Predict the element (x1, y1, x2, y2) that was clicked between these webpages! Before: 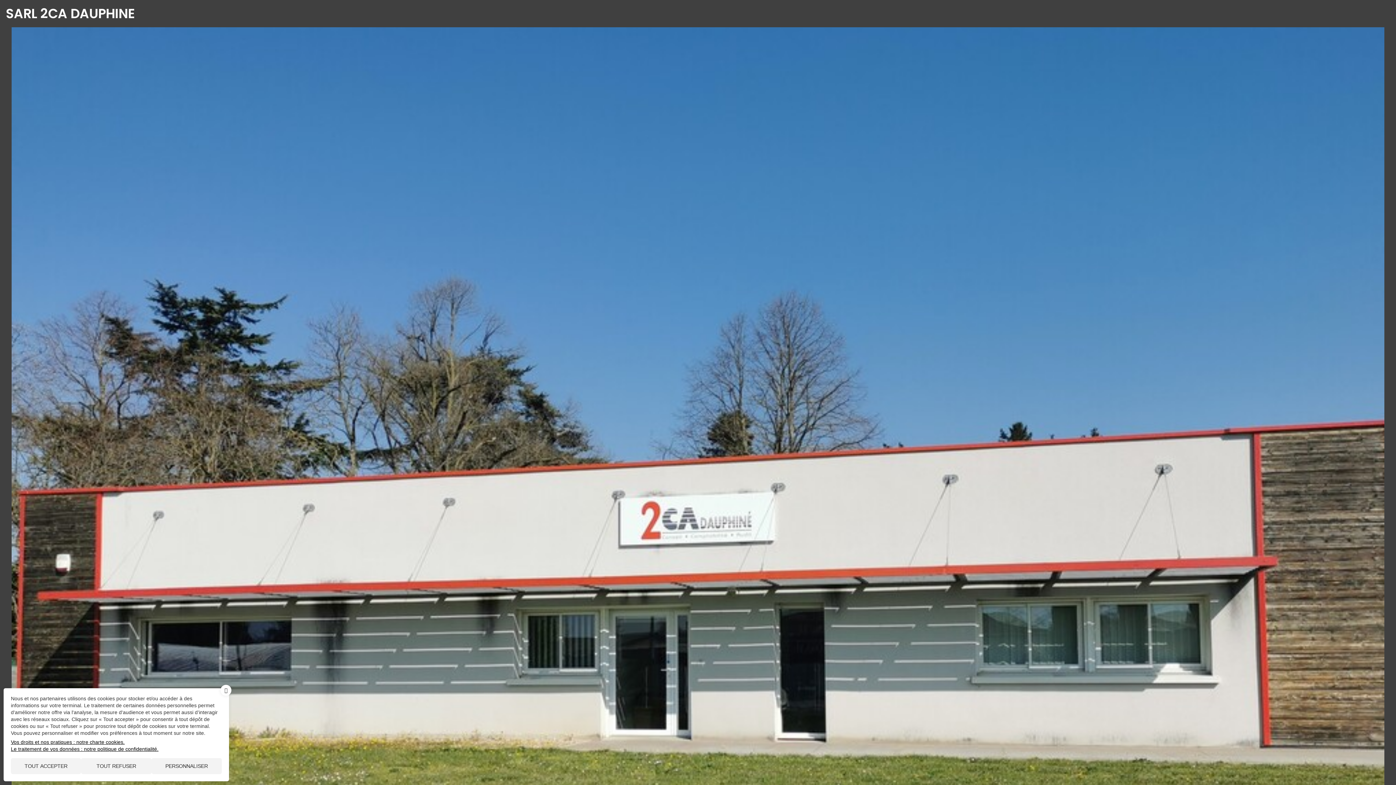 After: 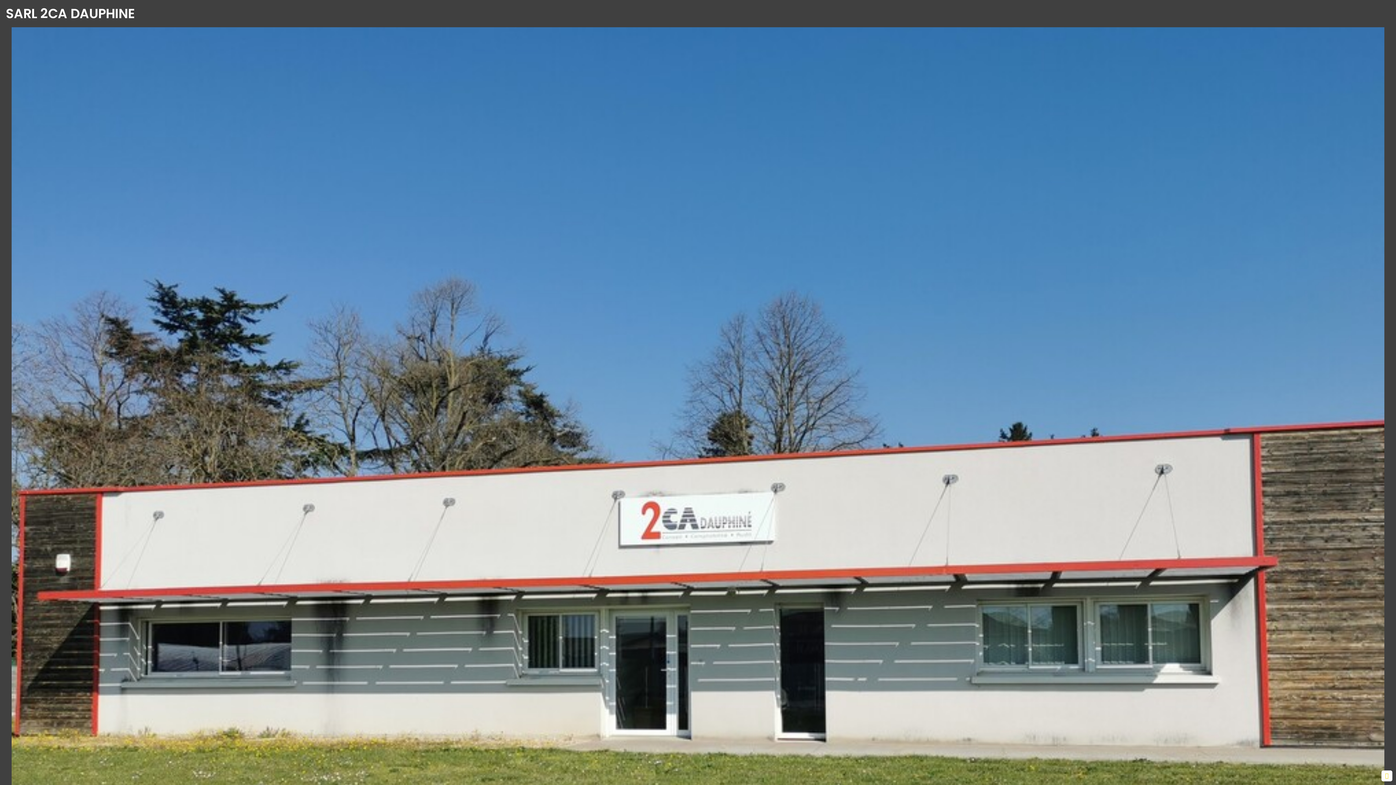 Action: label: X
MASQUER LE BANDEAU DES COOKIES bbox: (218, 685, 233, 696)